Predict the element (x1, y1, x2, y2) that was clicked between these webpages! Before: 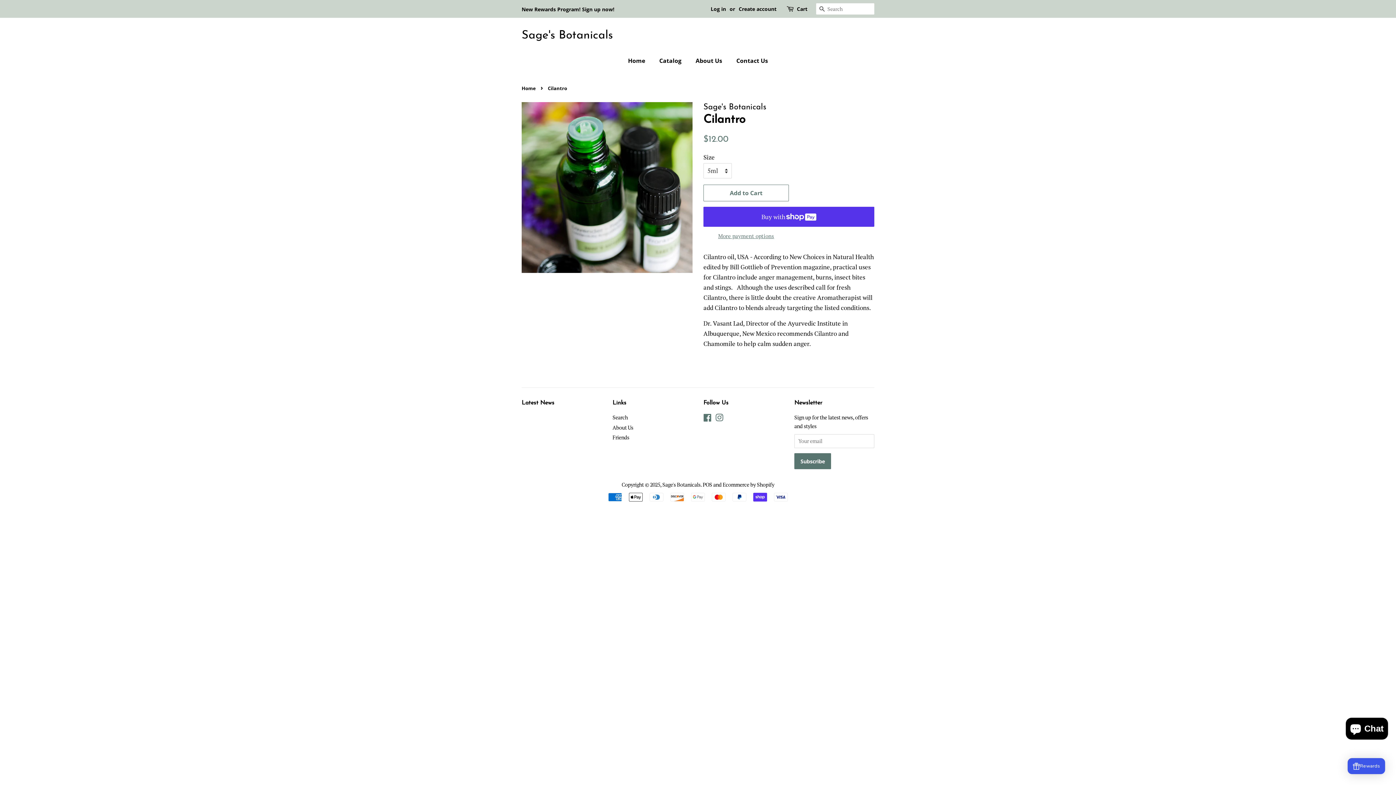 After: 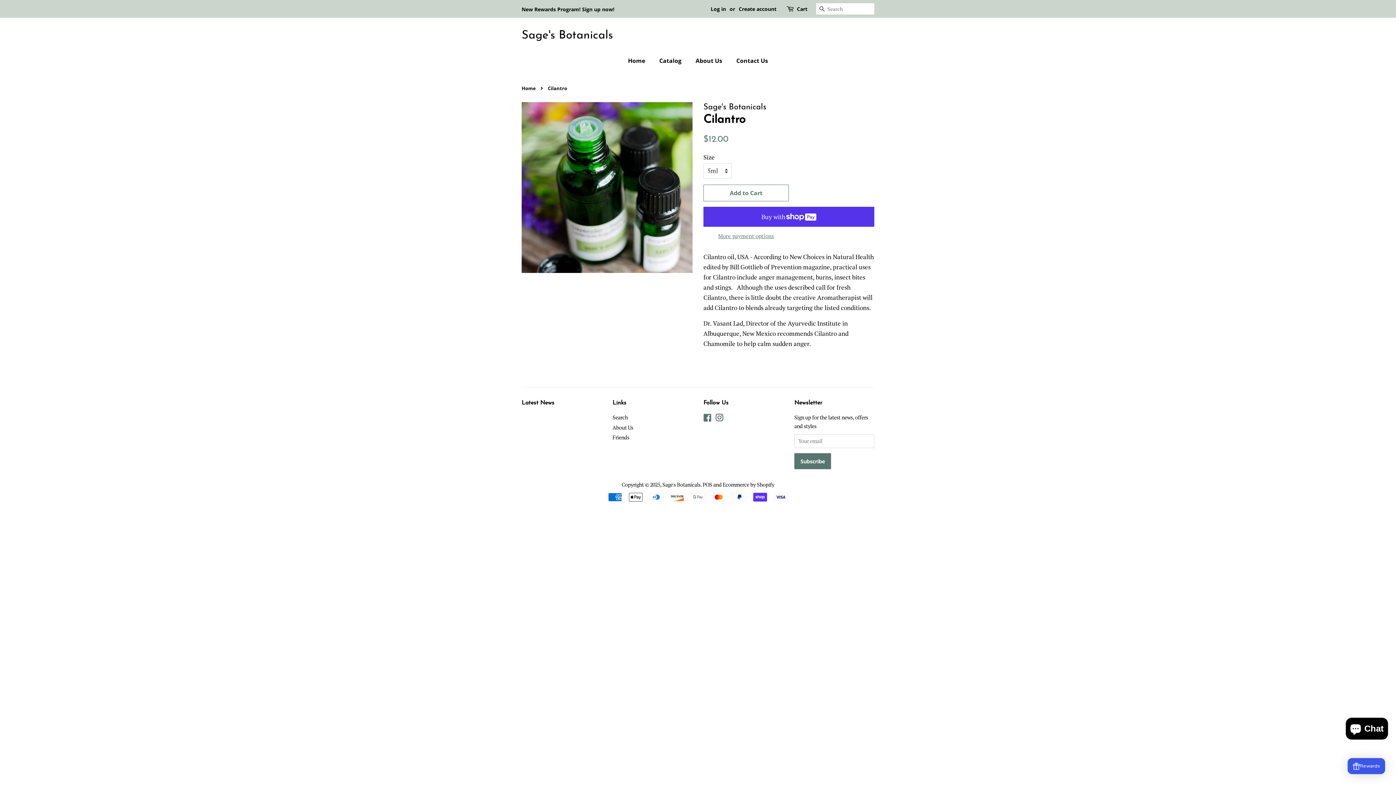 Action: label: Instagram bbox: (715, 415, 723, 422)